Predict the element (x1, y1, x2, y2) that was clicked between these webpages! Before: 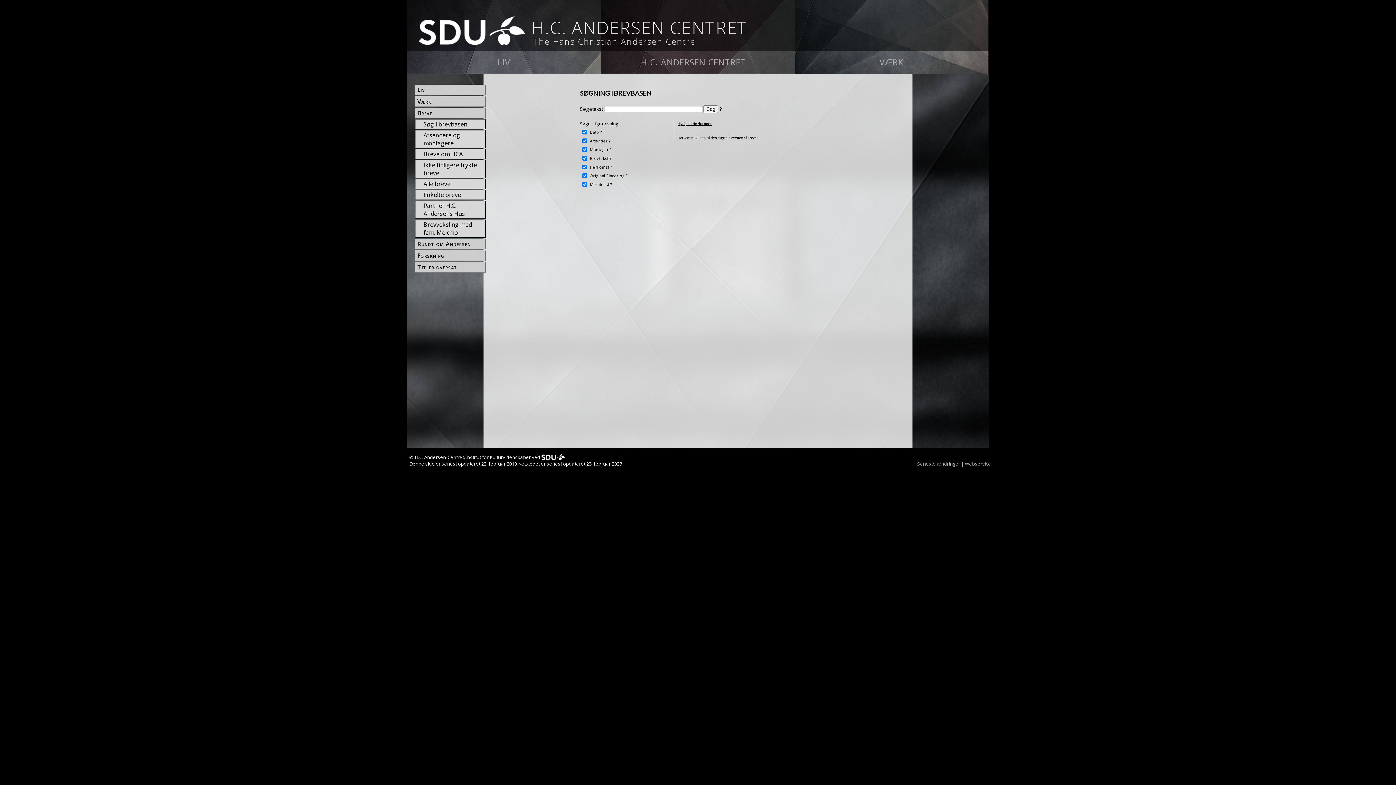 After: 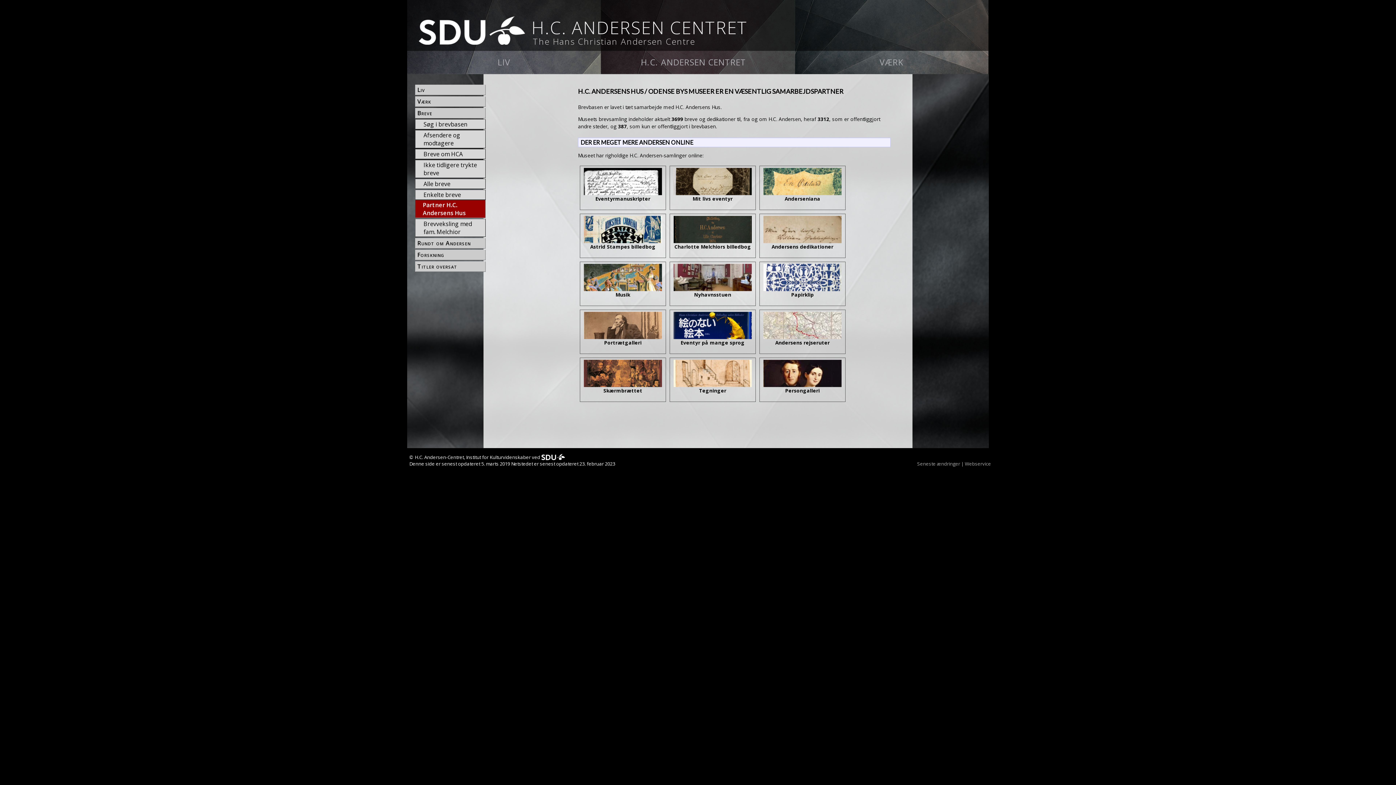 Action: label: Partner H.C. Andersens Hus bbox: (422, 201, 485, 218)